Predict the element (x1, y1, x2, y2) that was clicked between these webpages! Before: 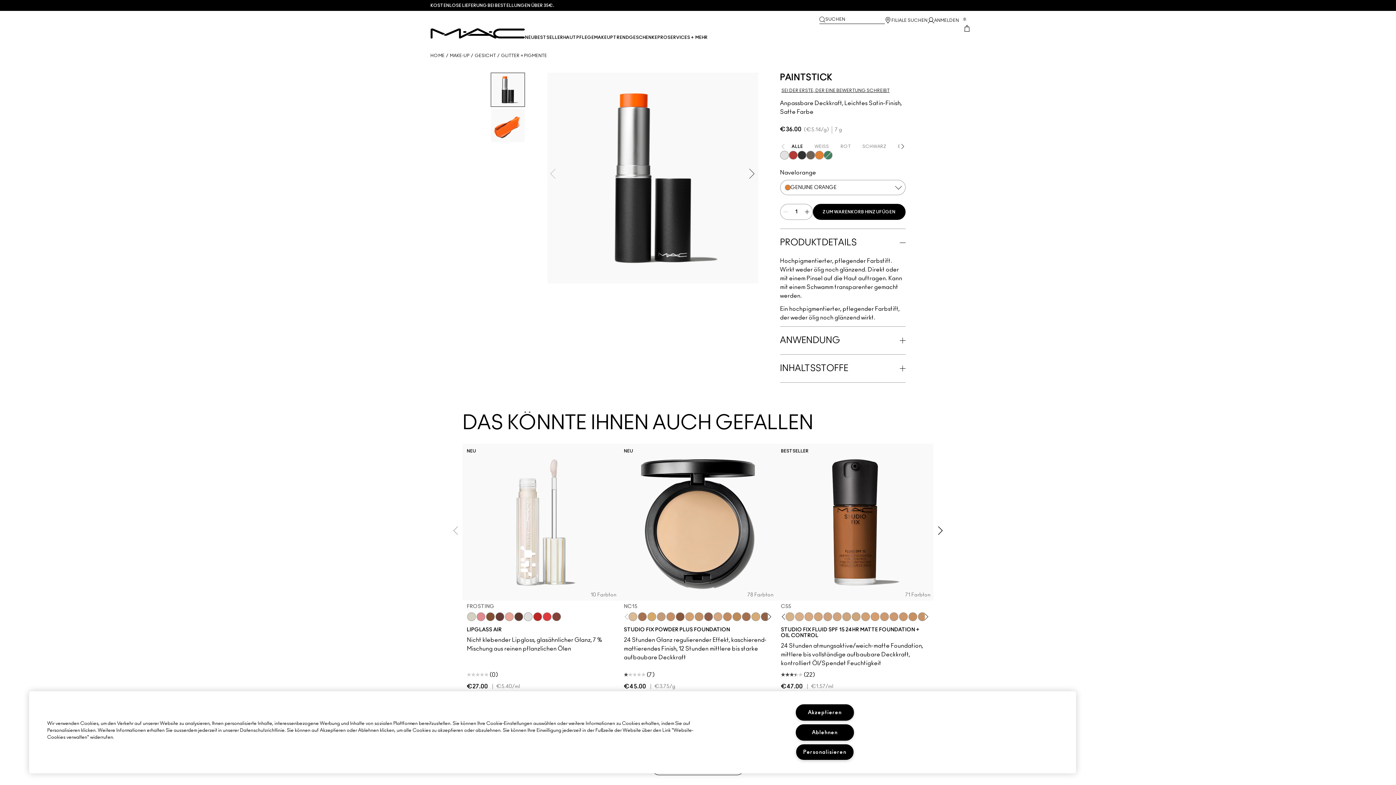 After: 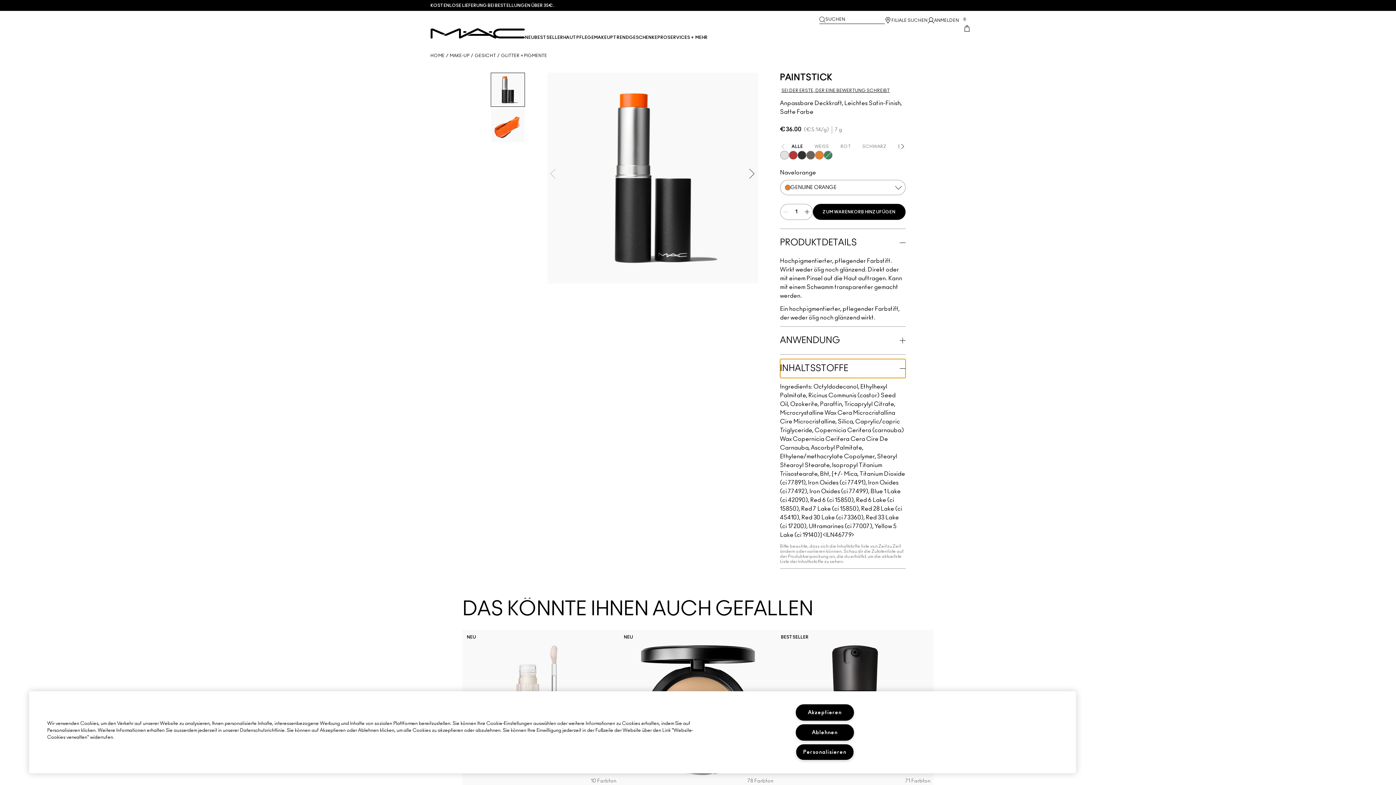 Action: label: INHALTSSTOFFE bbox: (780, 359, 905, 378)